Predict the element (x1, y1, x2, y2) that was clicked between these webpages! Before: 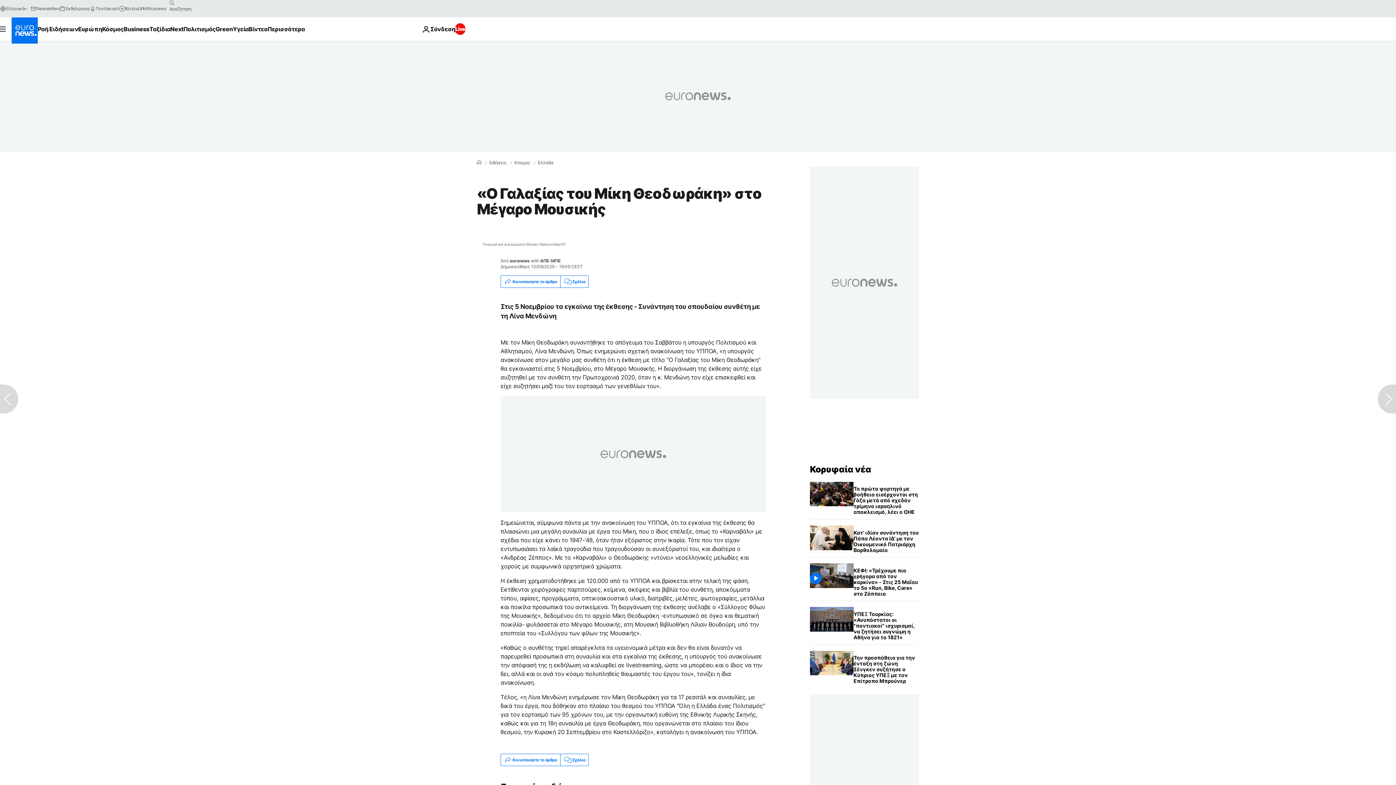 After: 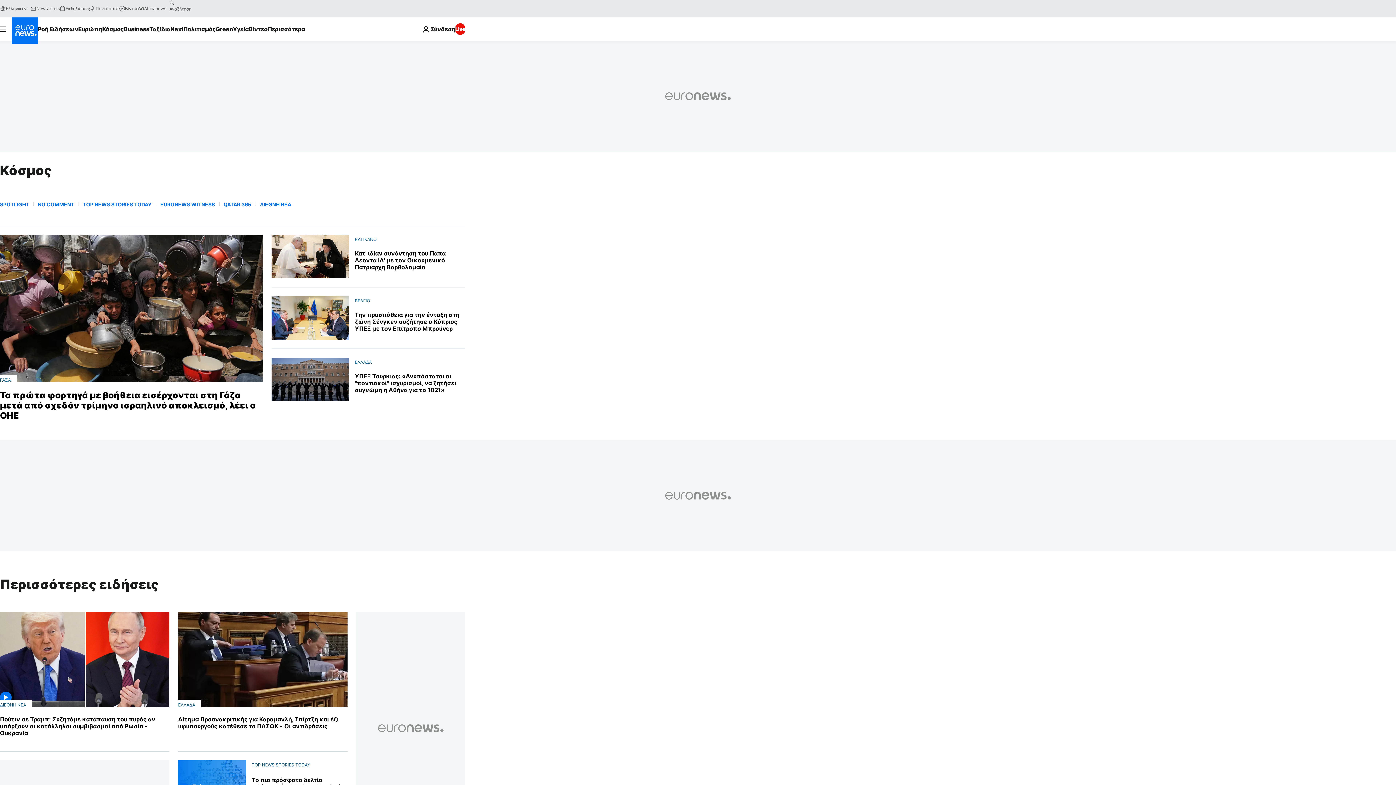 Action: bbox: (514, 160, 530, 165) label: Κόσμος